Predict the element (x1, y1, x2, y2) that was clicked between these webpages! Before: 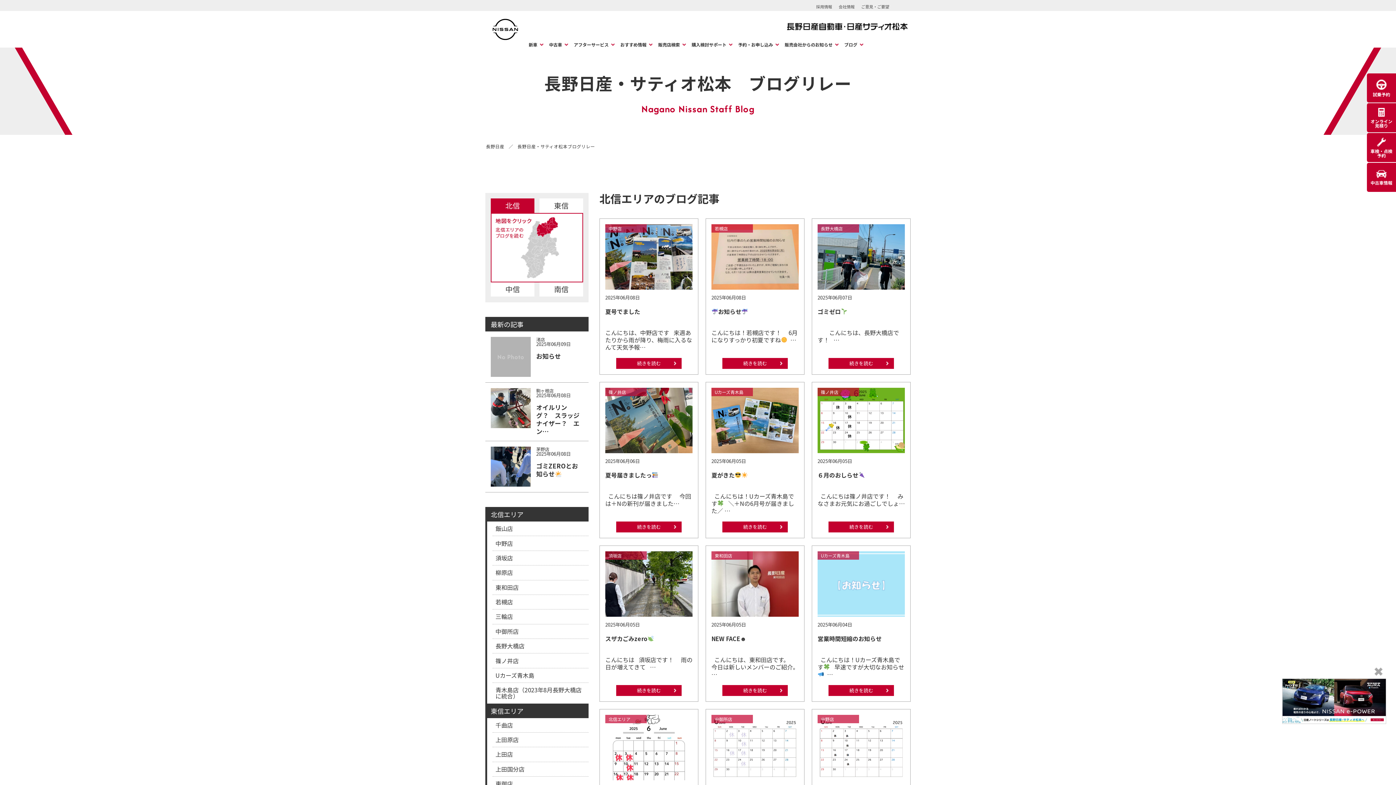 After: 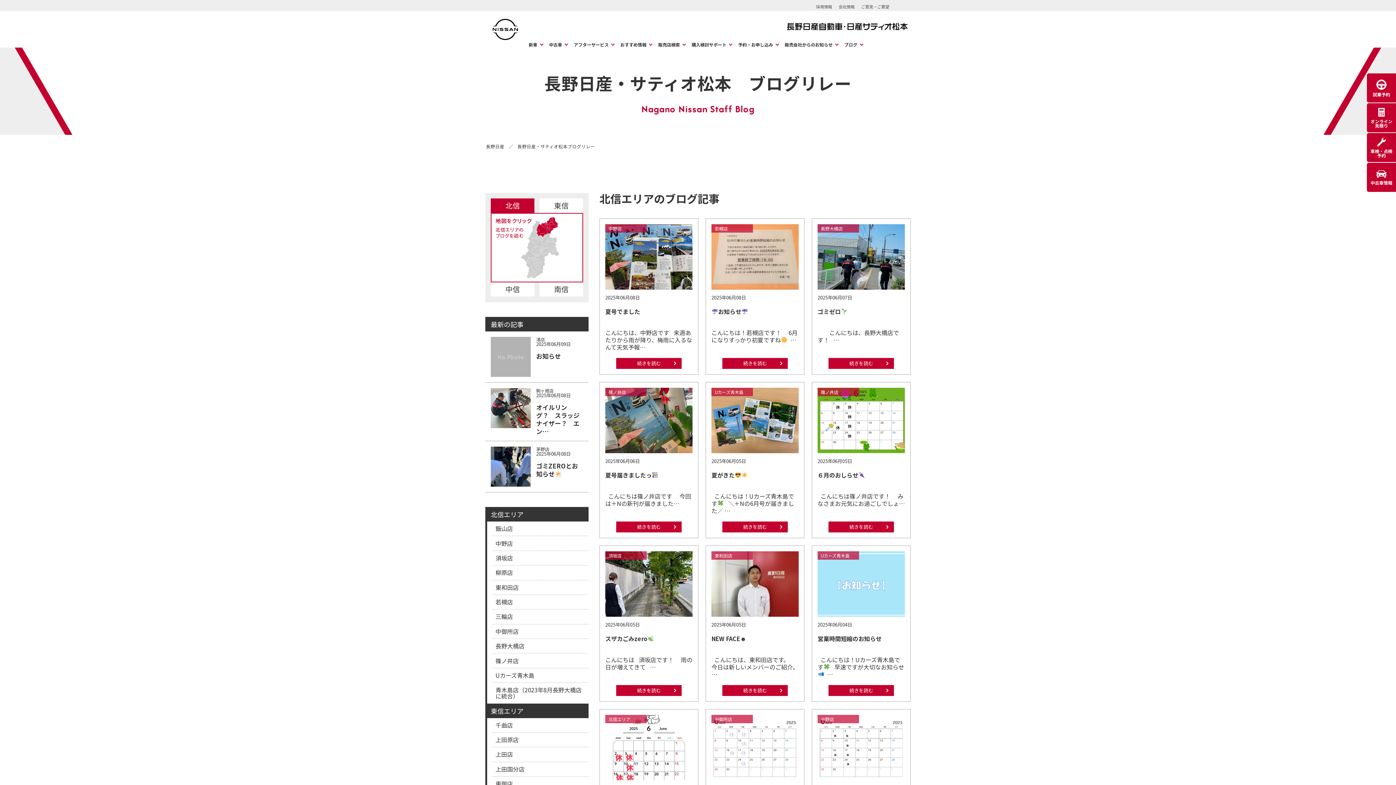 Action: bbox: (1371, 664, 1386, 679)